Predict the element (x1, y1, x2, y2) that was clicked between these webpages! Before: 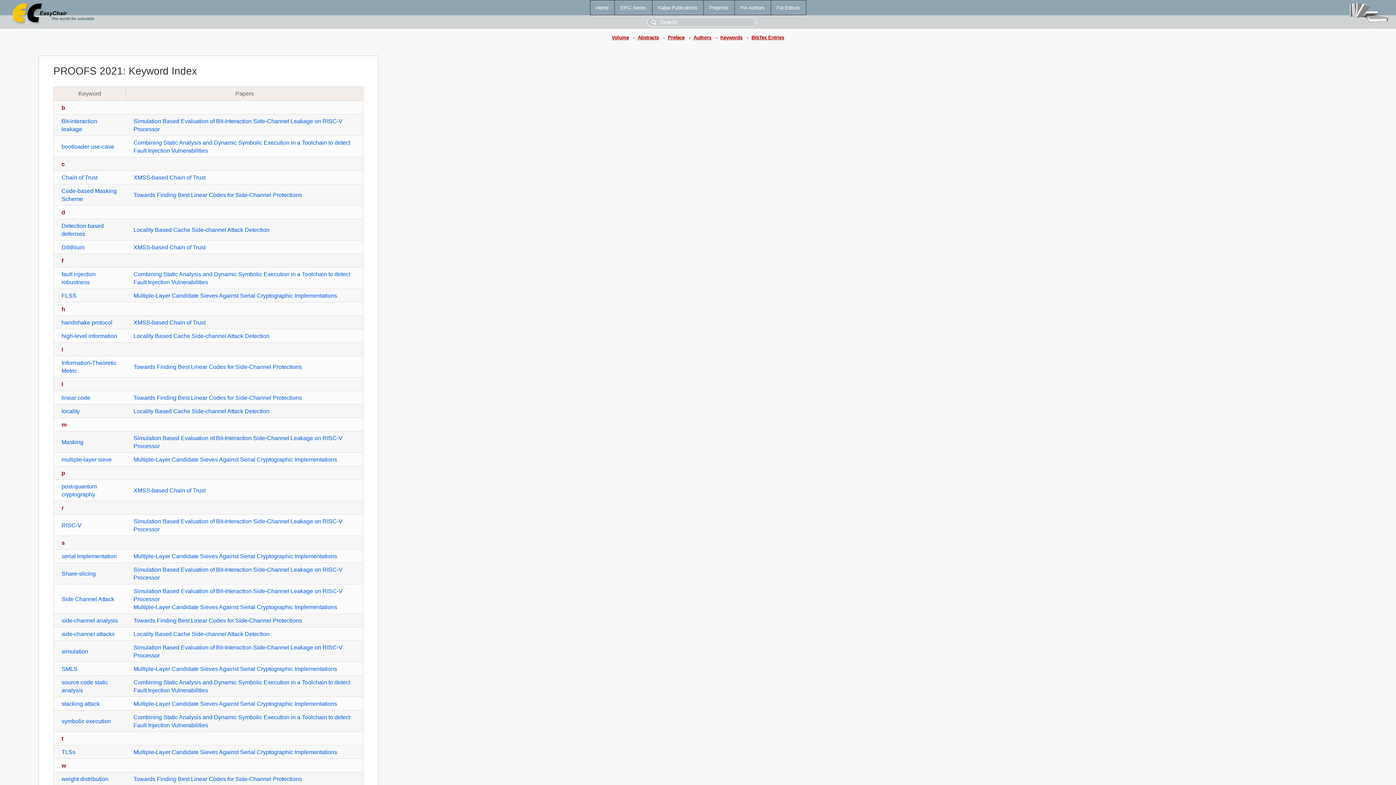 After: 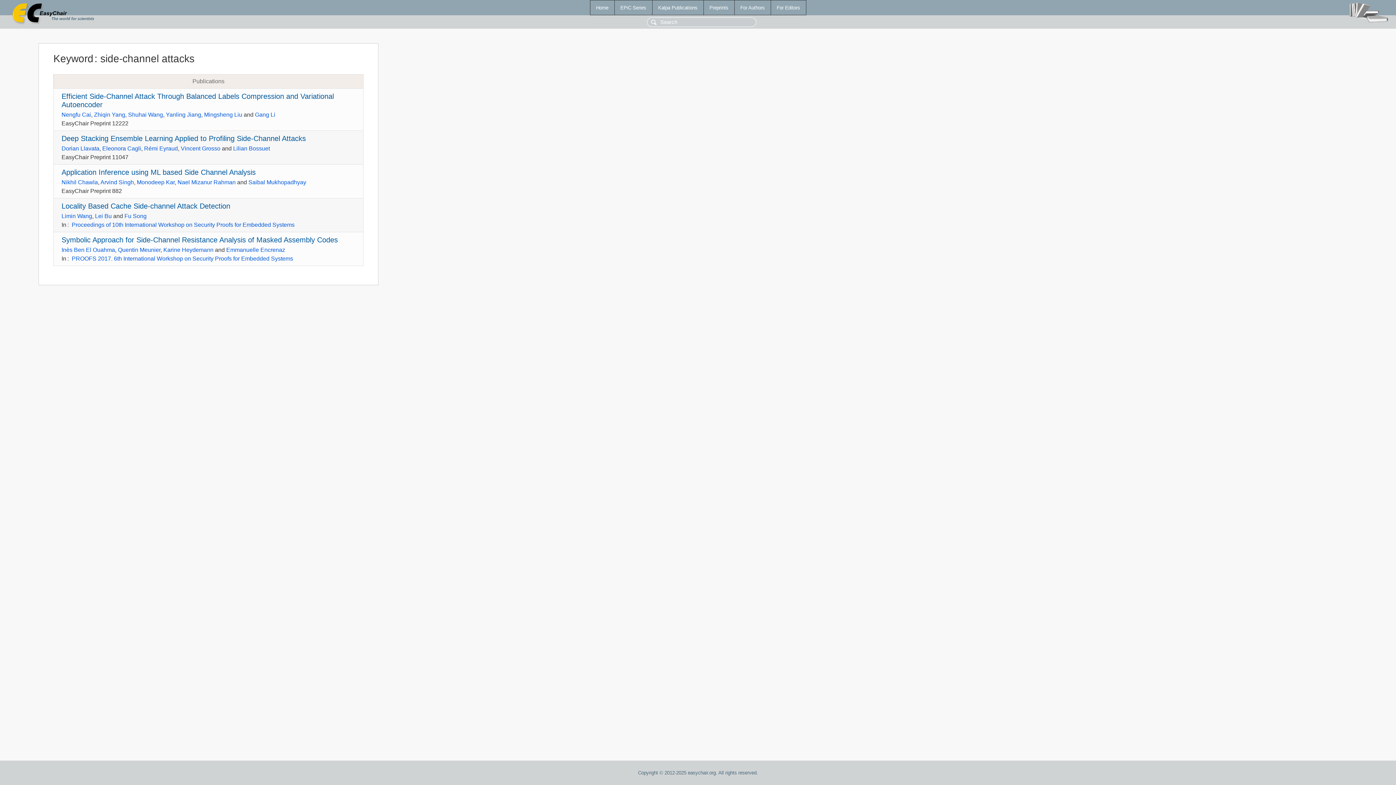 Action: label: side-channel attacks bbox: (61, 631, 114, 637)